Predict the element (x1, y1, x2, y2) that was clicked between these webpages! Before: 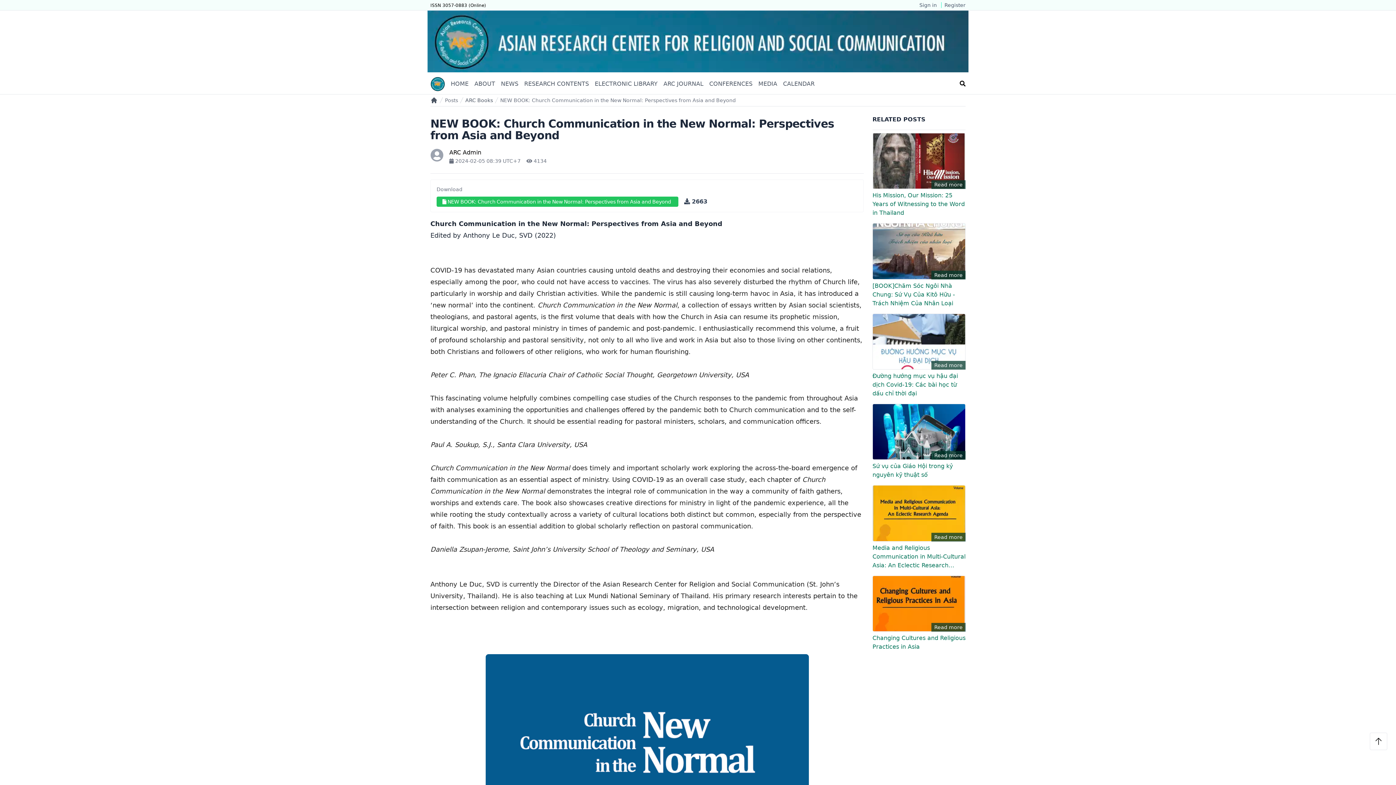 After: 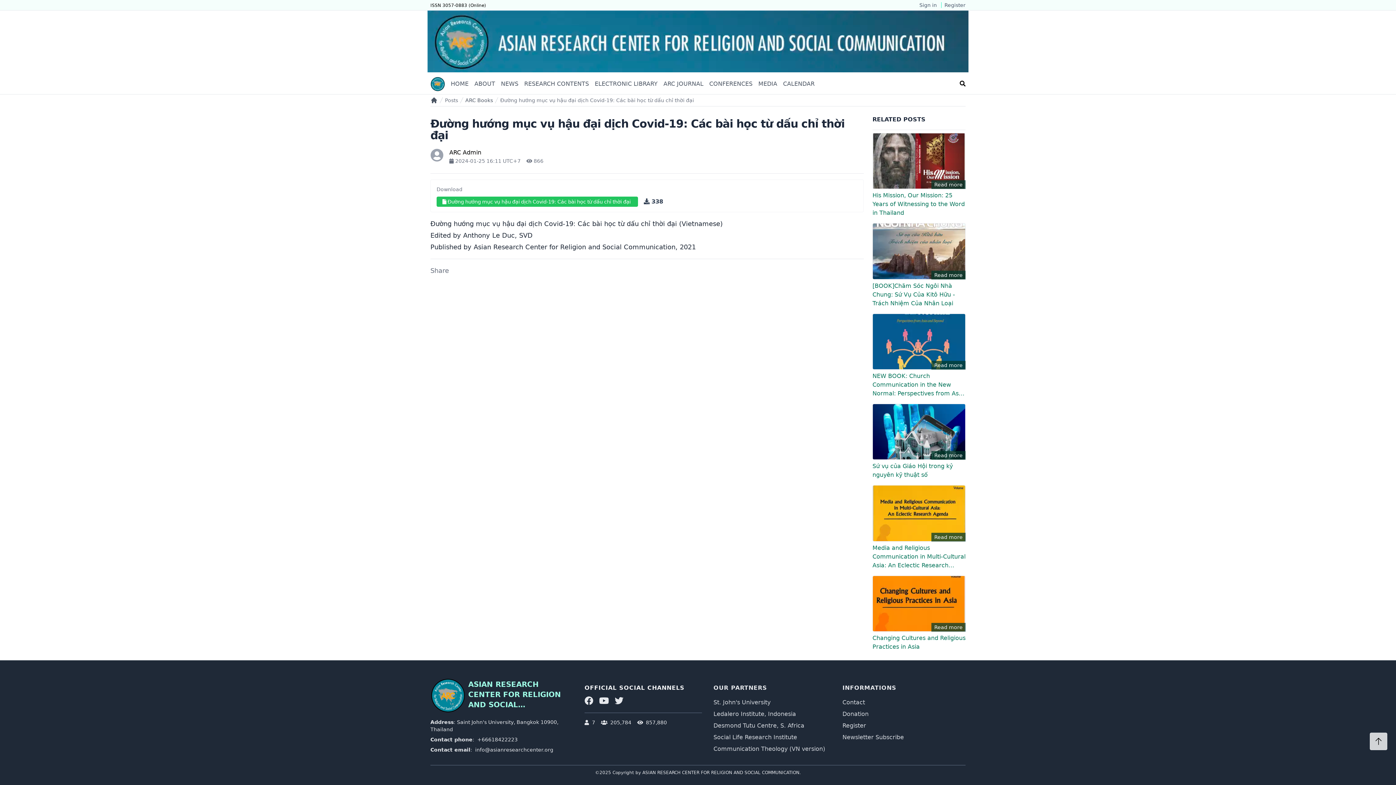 Action: bbox: (872, 313, 965, 369) label: Read more